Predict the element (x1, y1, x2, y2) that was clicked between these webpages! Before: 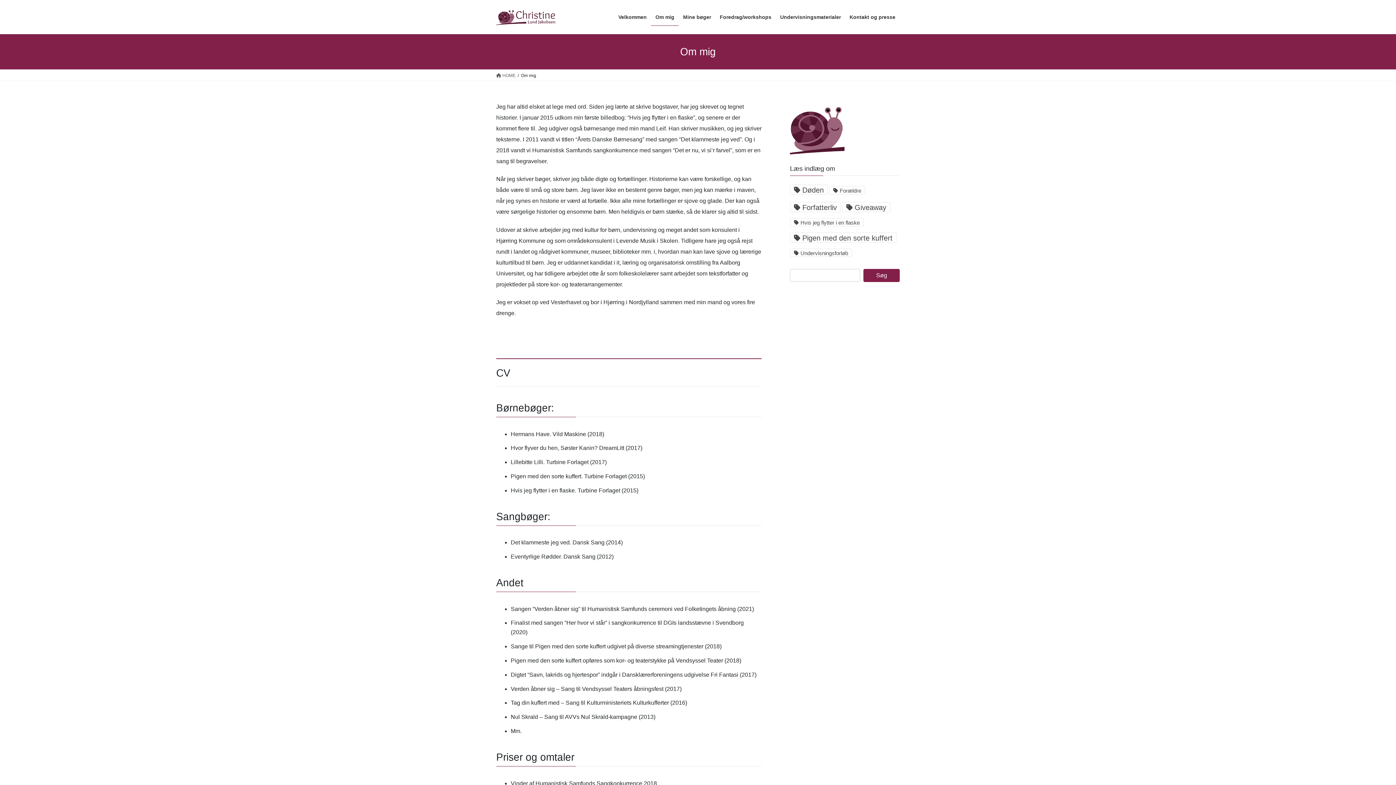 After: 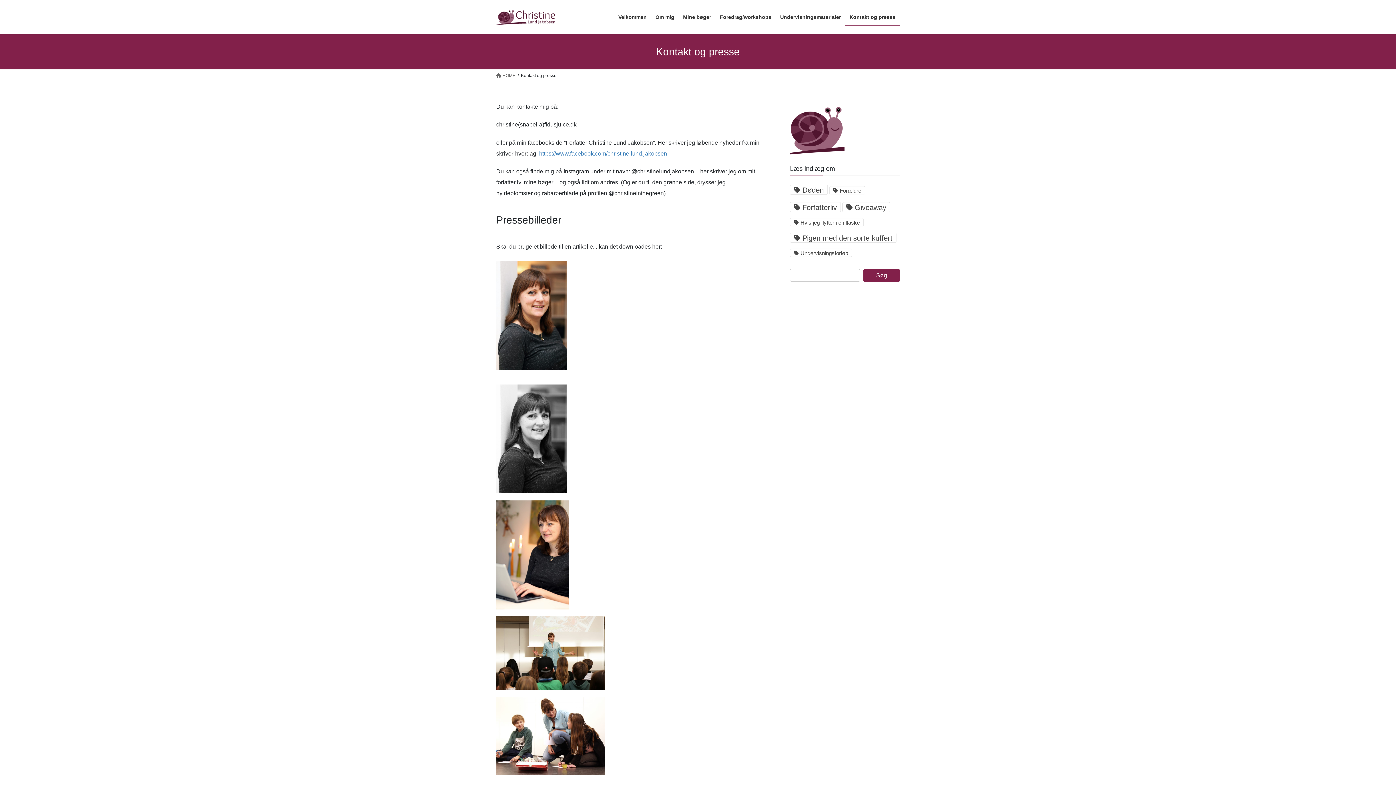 Action: label: Kontakt og presse bbox: (845, 8, 900, 25)